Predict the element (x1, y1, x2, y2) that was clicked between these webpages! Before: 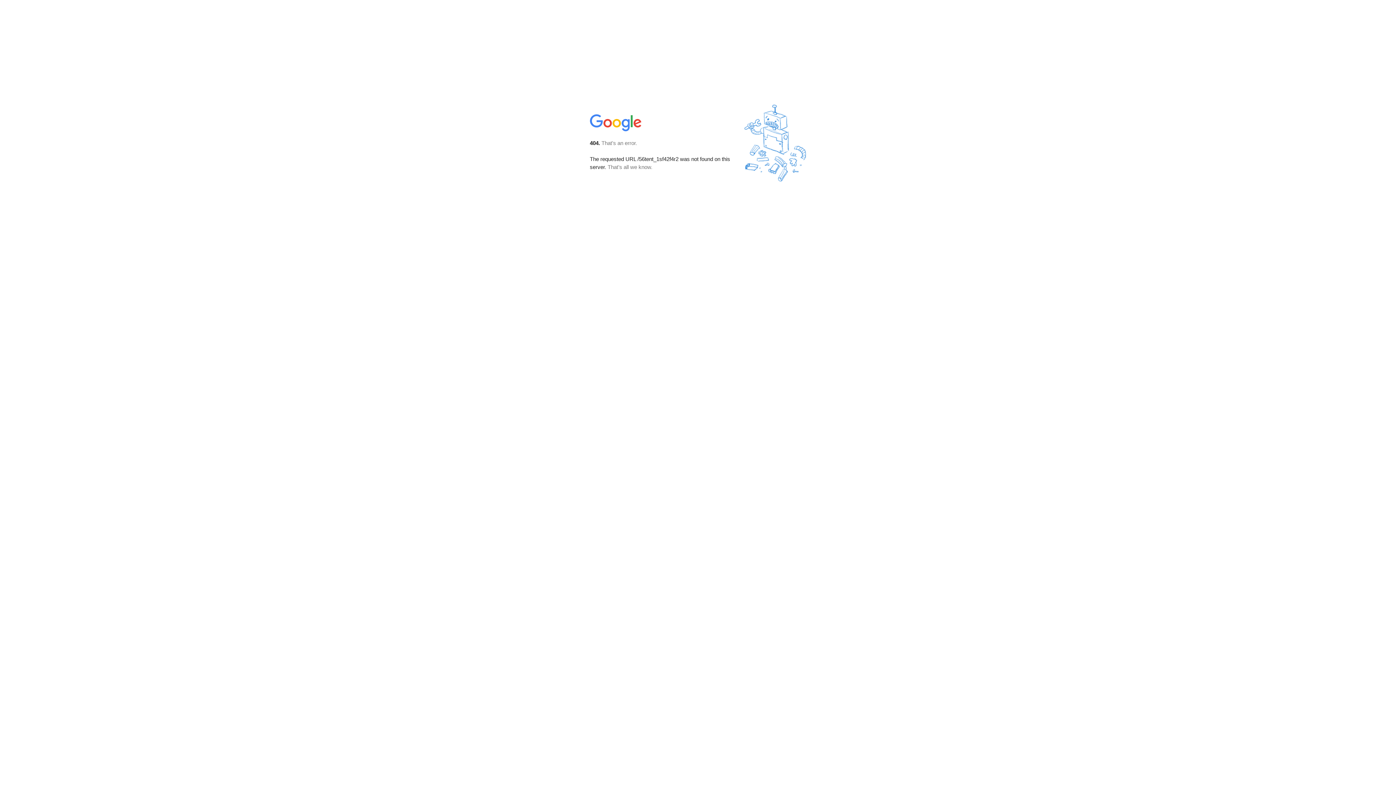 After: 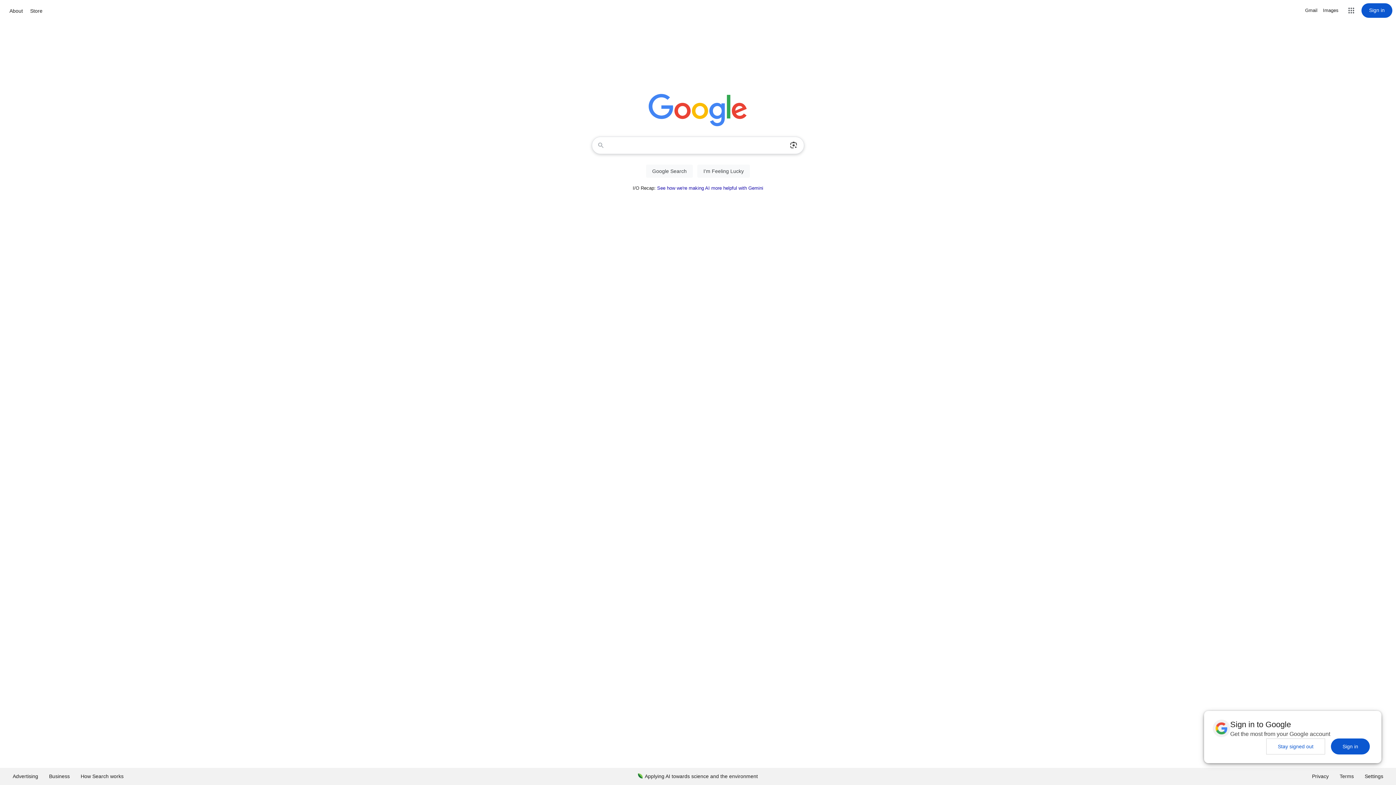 Action: bbox: (590, 127, 642, 134)